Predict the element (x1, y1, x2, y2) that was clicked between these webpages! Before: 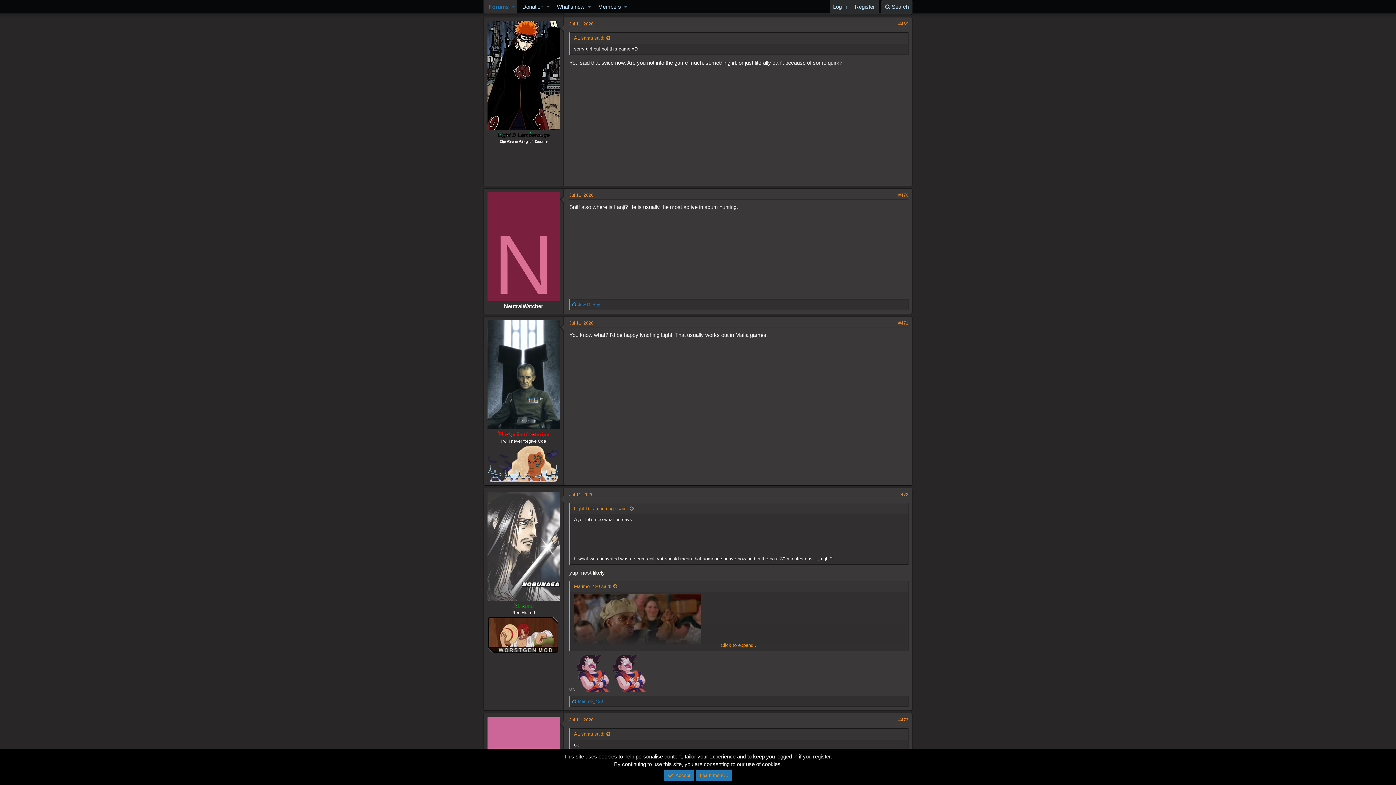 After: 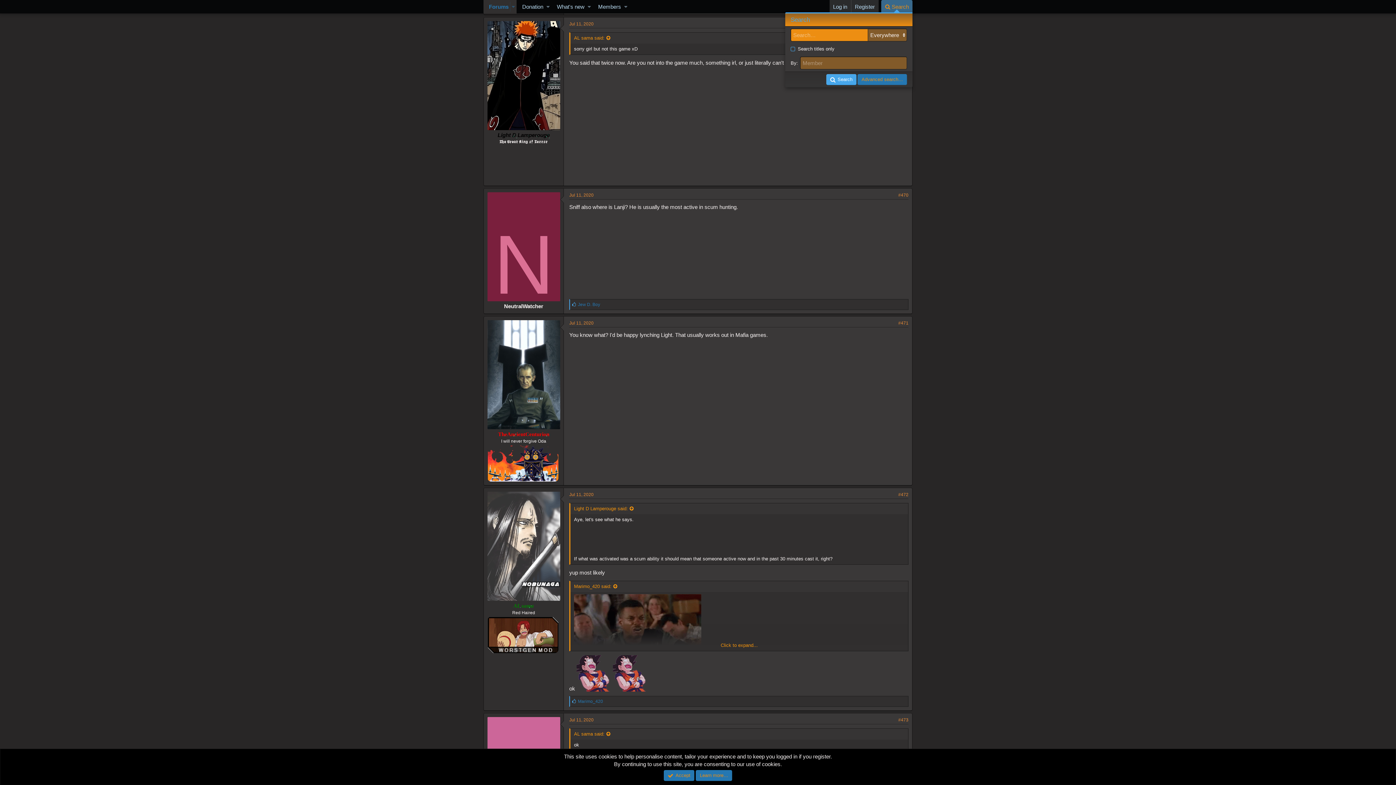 Action: bbox: (881, 0, 912, 13) label: Search